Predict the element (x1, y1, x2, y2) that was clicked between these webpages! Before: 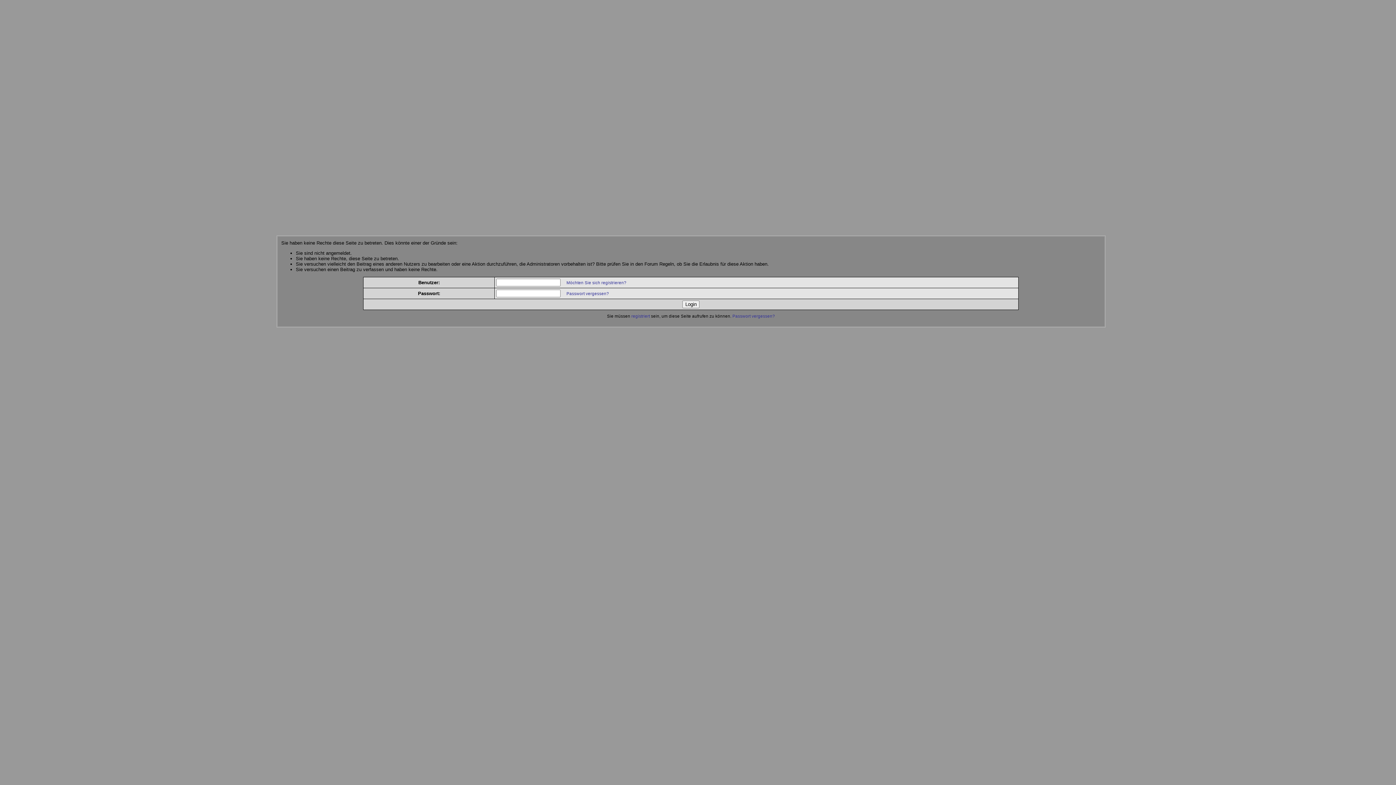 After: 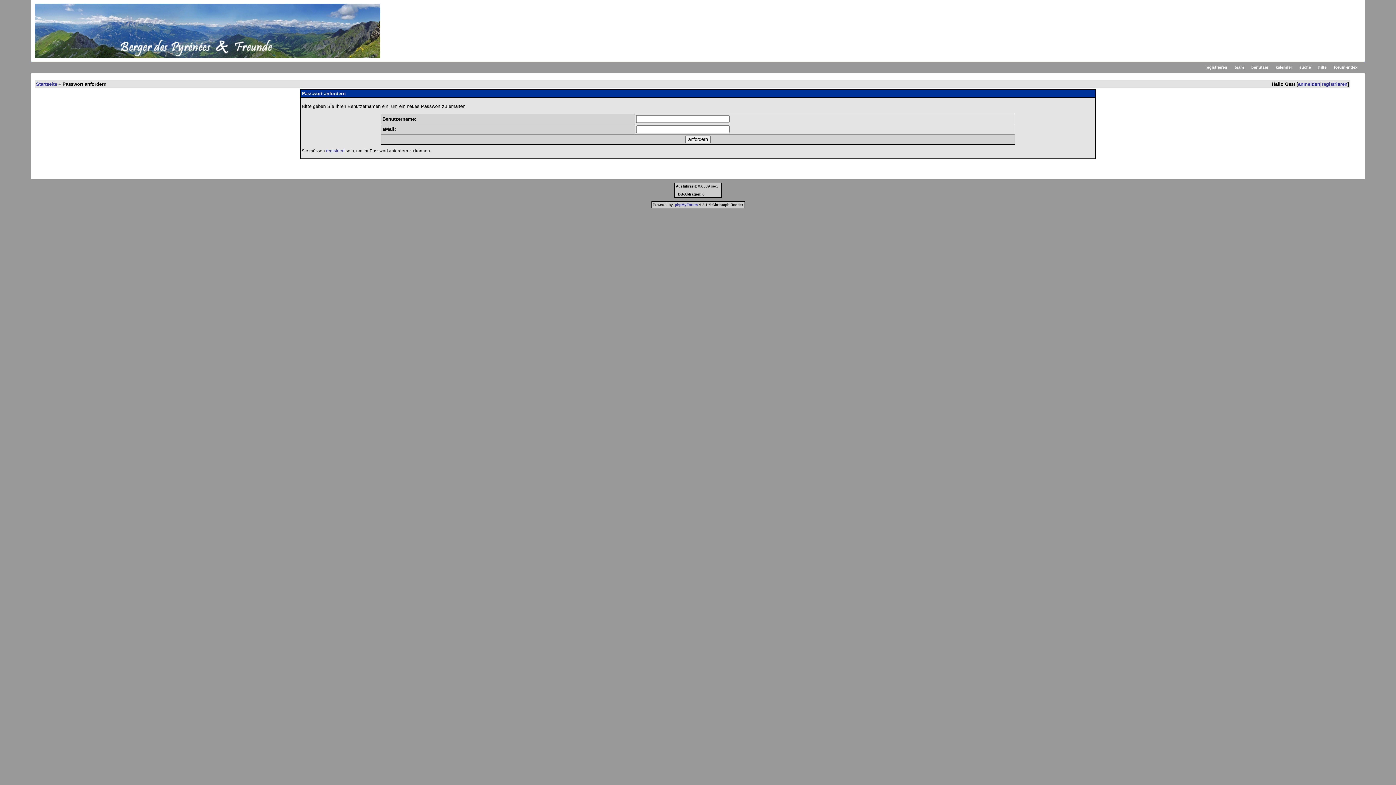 Action: label: Passwort vergessen? bbox: (732, 314, 775, 318)